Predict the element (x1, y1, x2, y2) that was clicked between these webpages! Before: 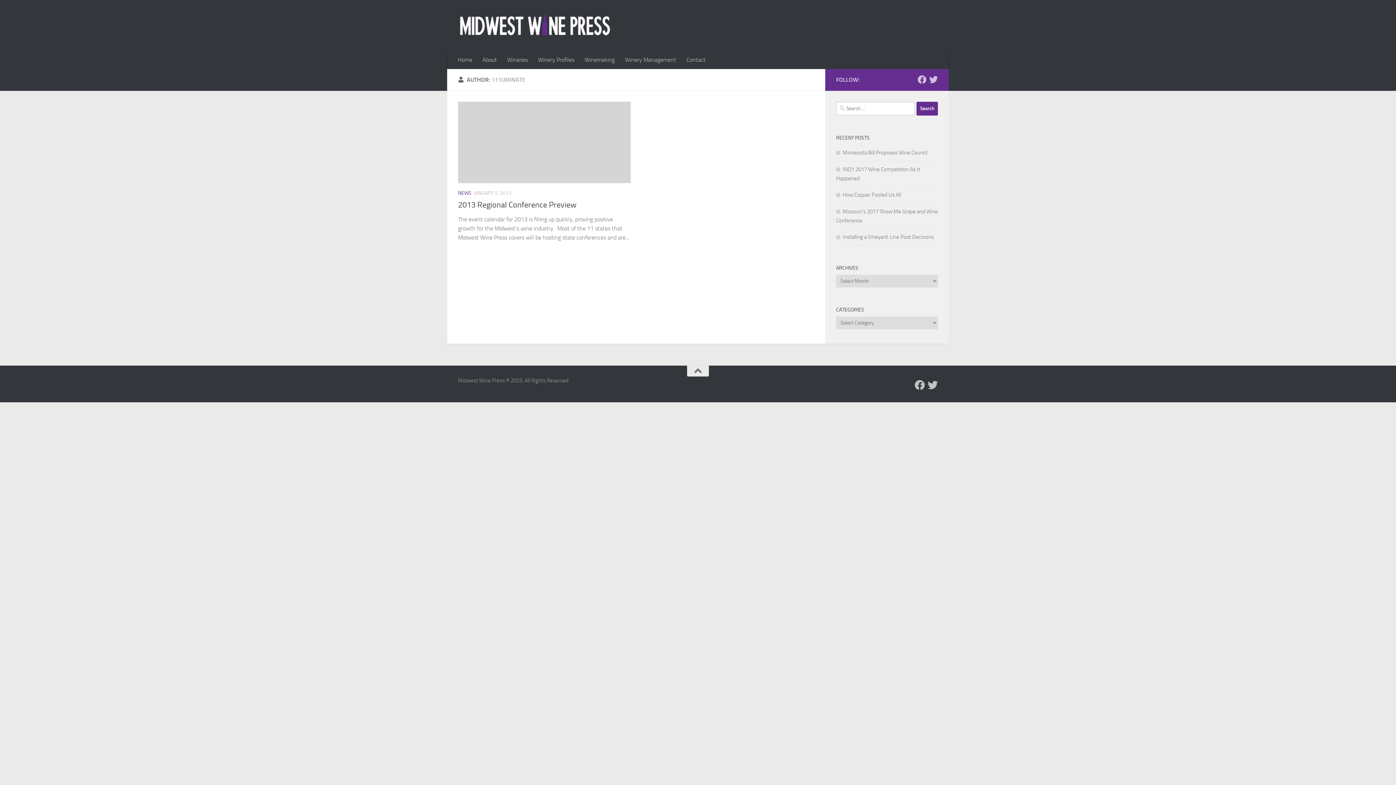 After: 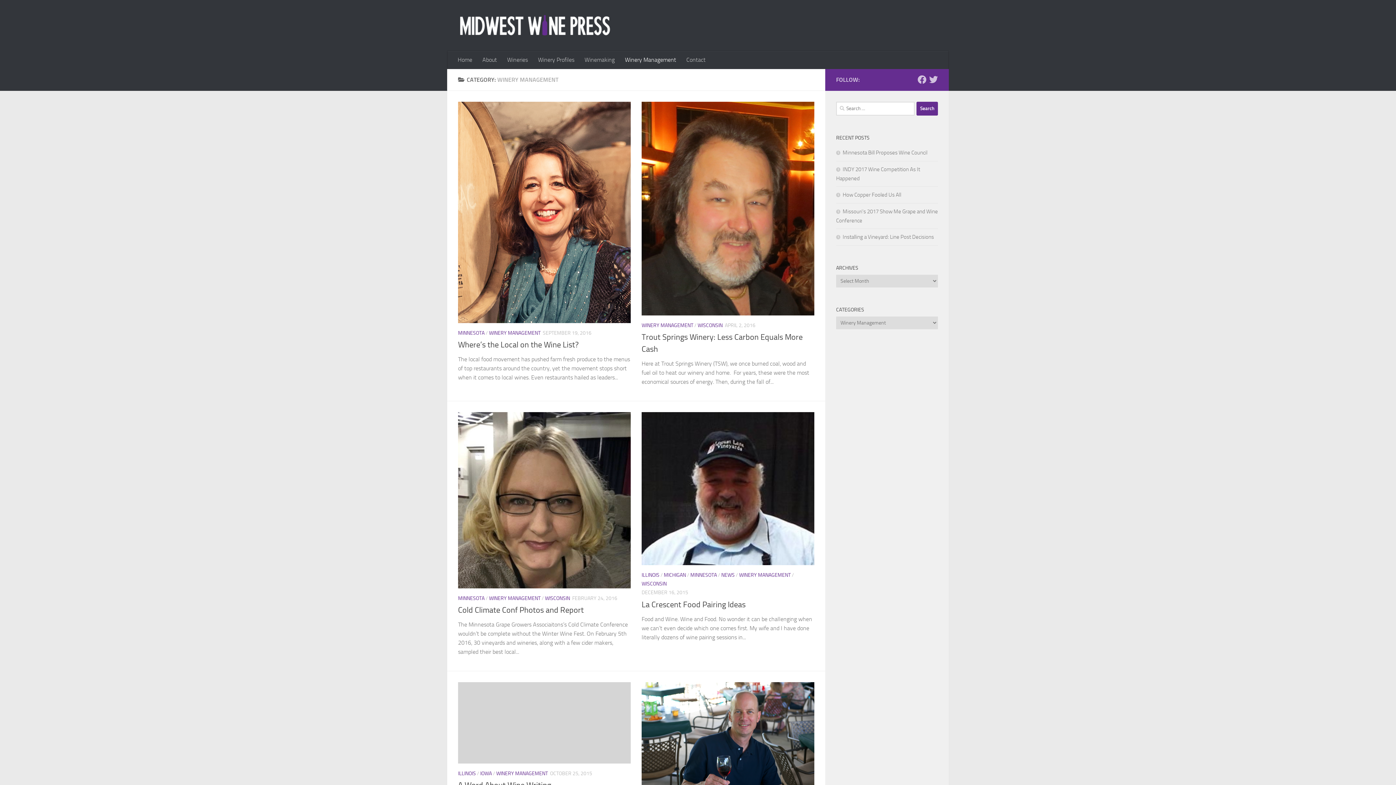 Action: label: Winery Management bbox: (620, 50, 681, 69)